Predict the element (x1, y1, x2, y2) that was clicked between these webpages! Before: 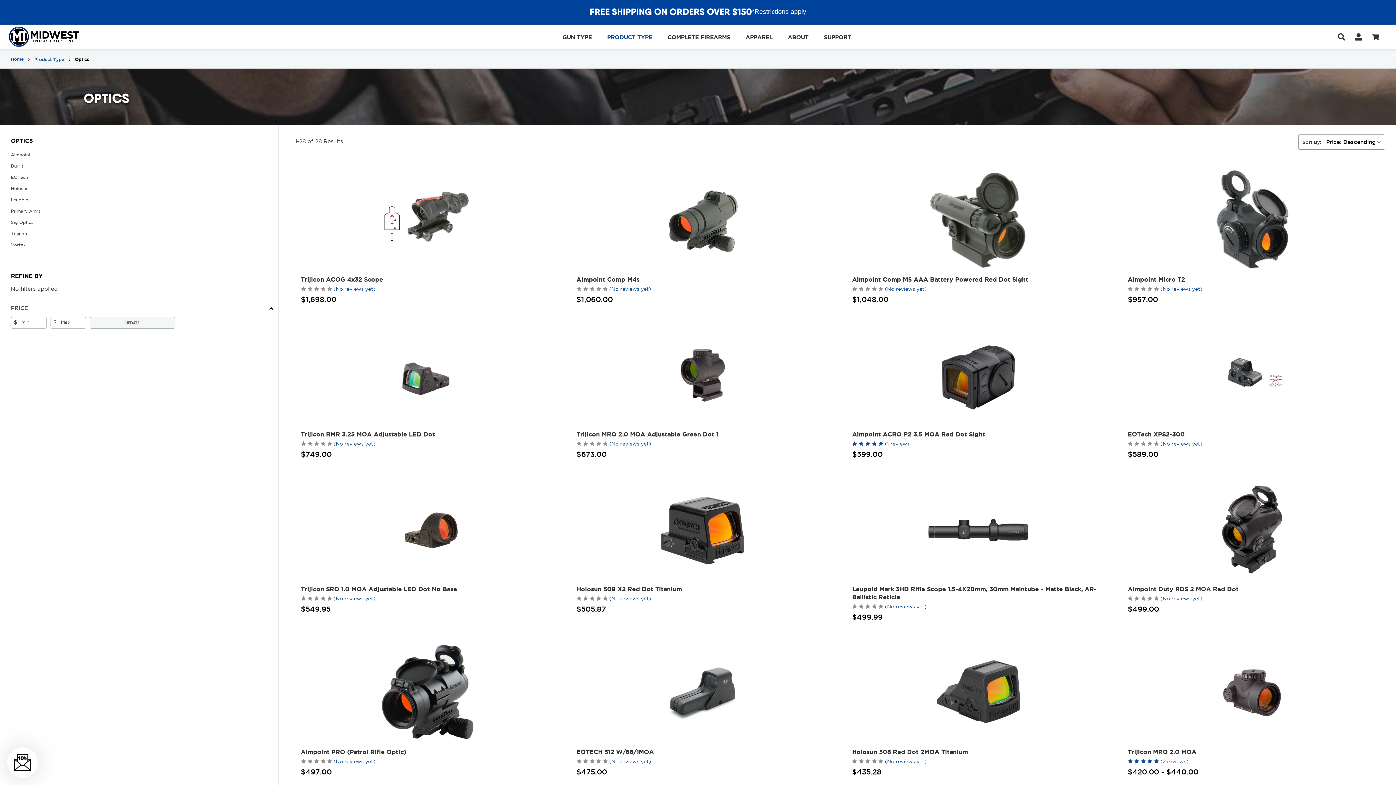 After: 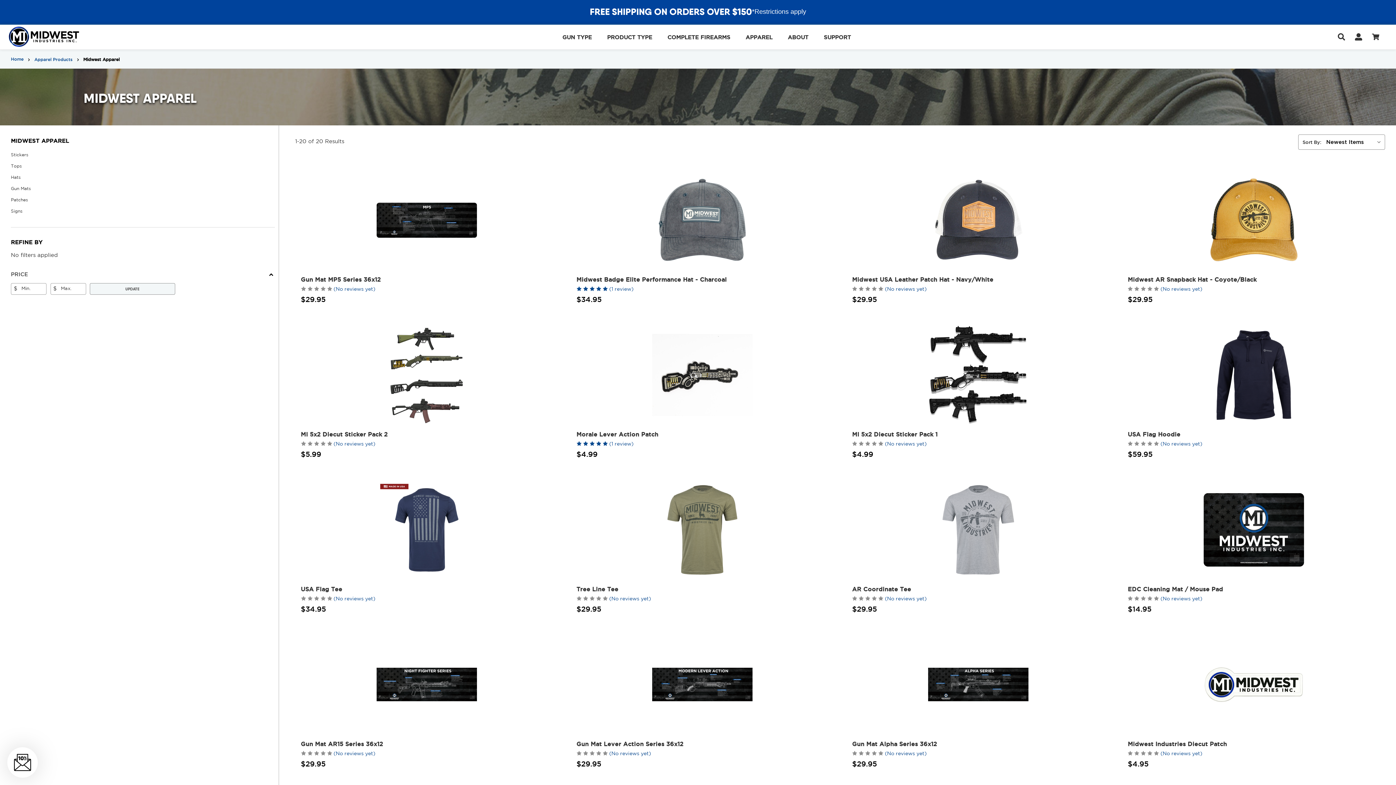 Action: bbox: (738, 26, 780, 47) label: Apparel